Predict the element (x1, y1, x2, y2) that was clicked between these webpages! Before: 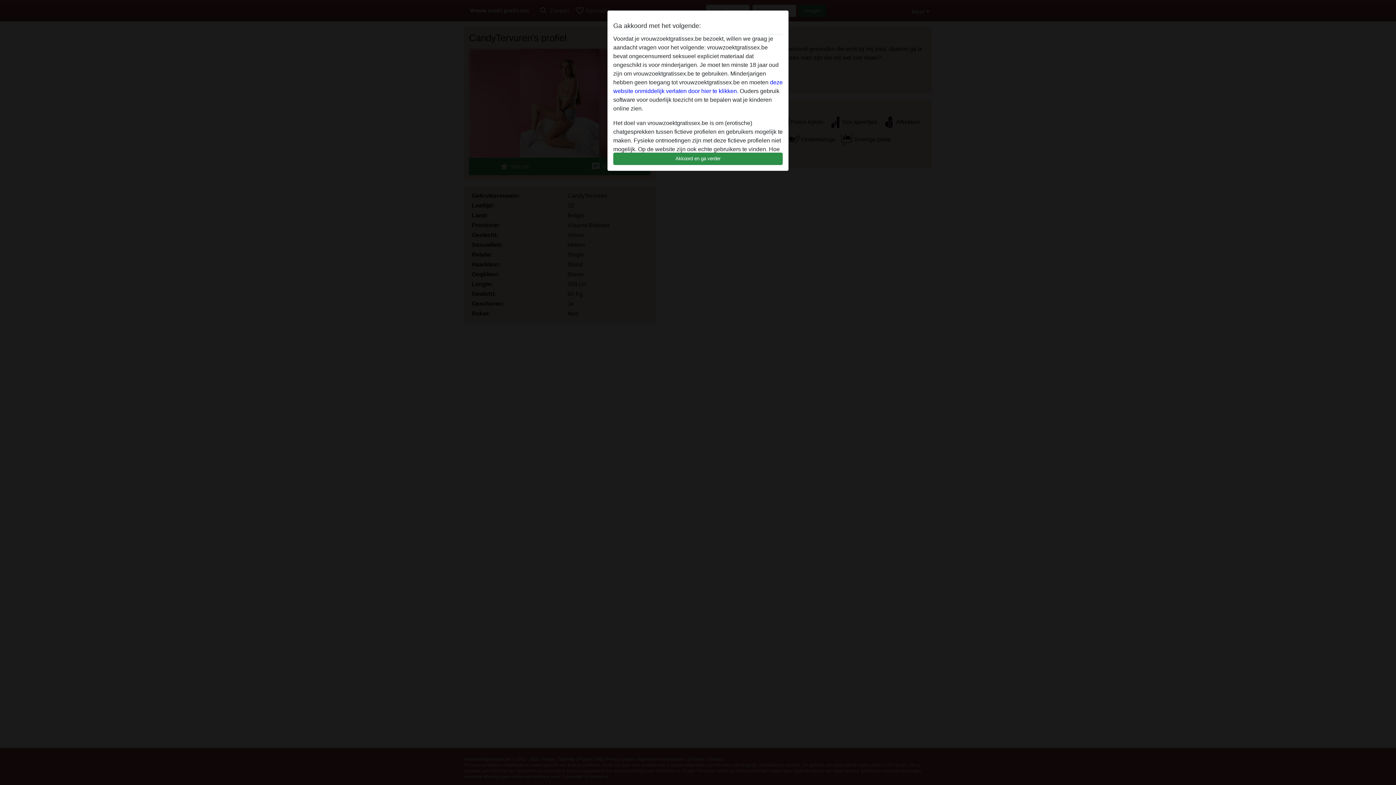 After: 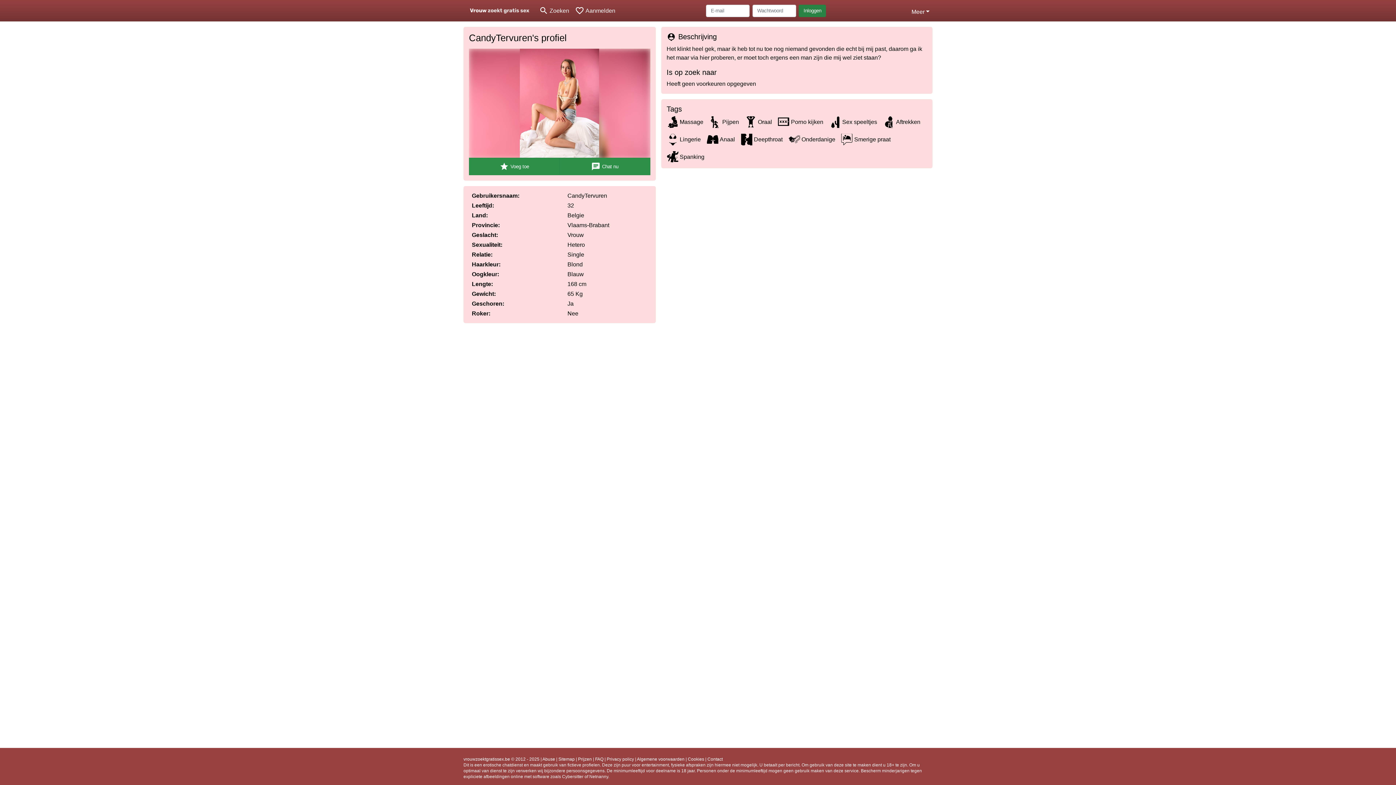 Action: bbox: (613, 152, 782, 165) label: Akkoord en ga verder